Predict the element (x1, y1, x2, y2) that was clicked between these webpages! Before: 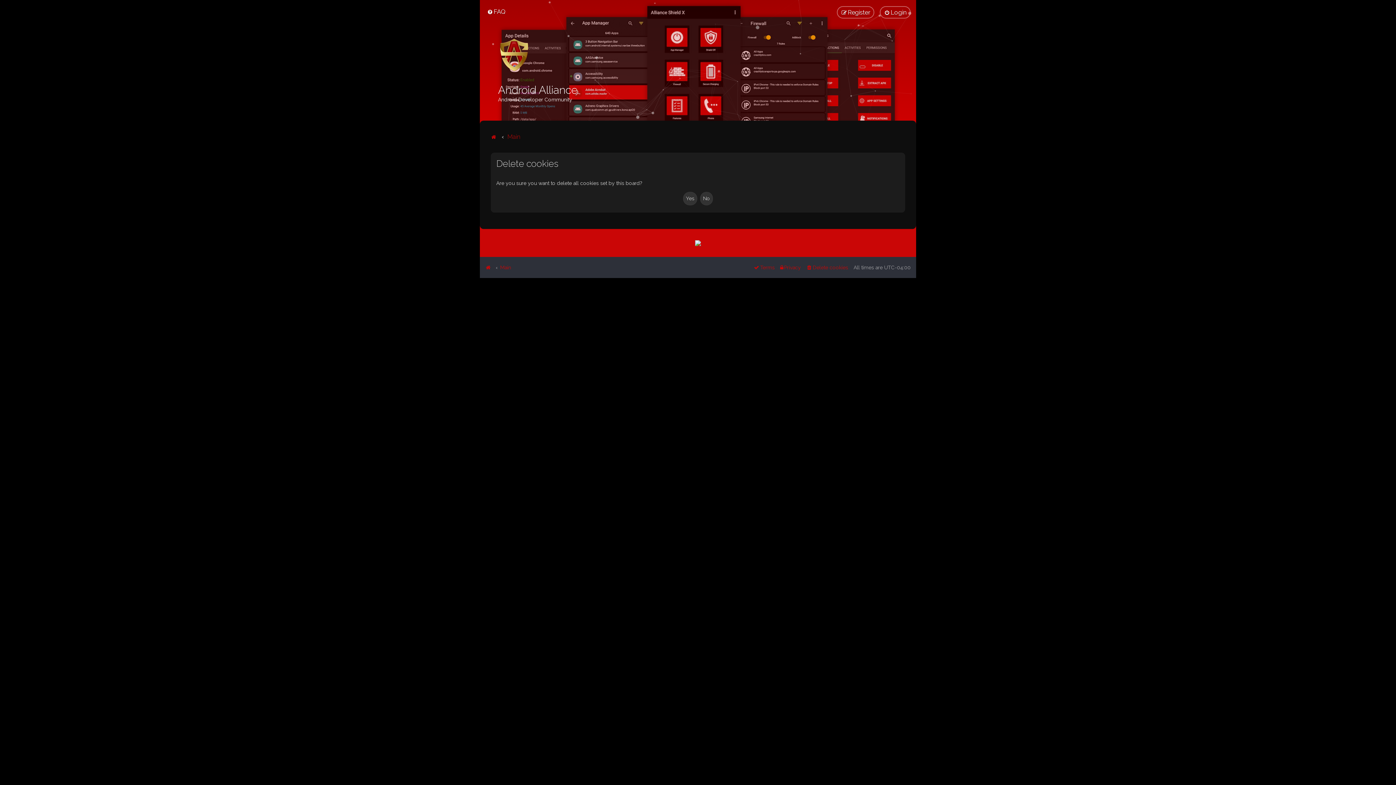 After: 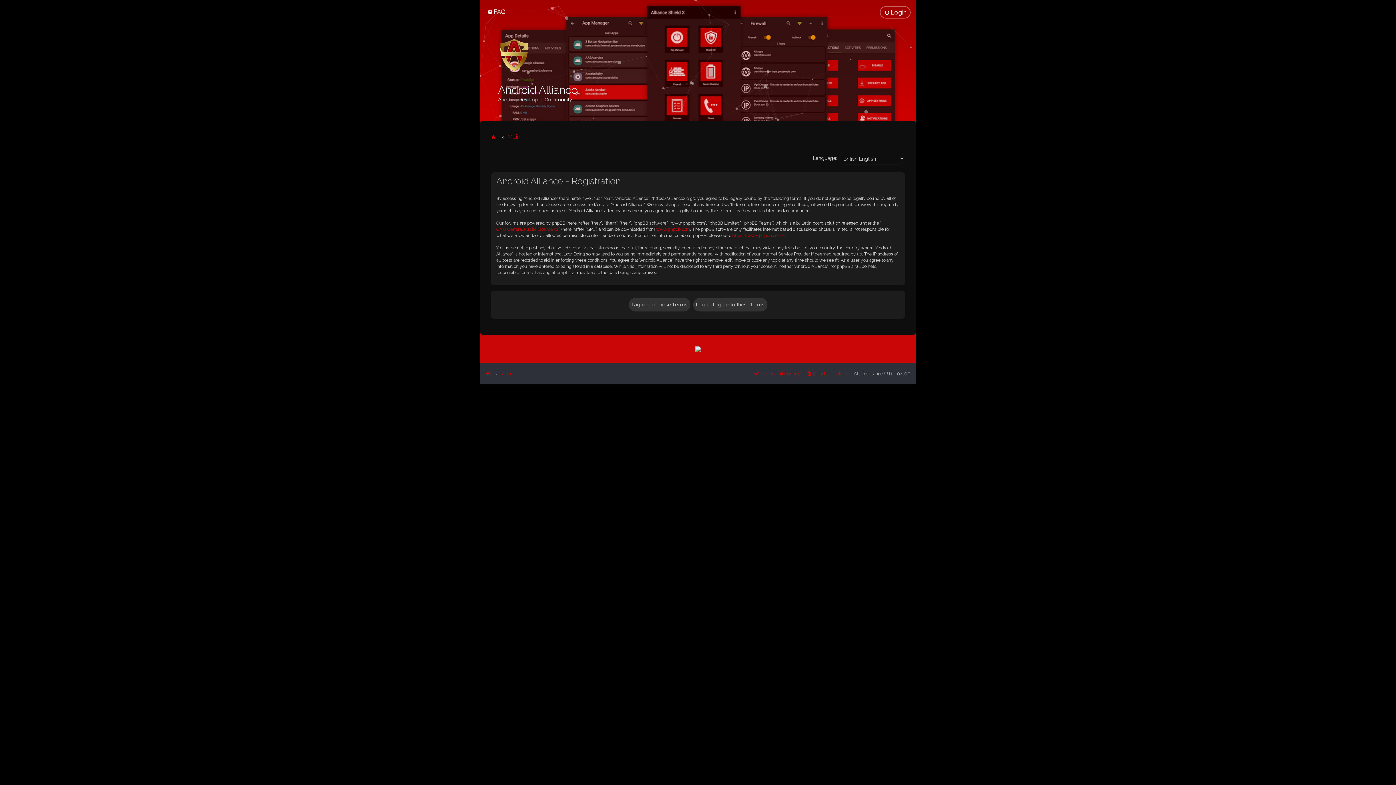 Action: bbox: (837, 6, 874, 18) label: Register